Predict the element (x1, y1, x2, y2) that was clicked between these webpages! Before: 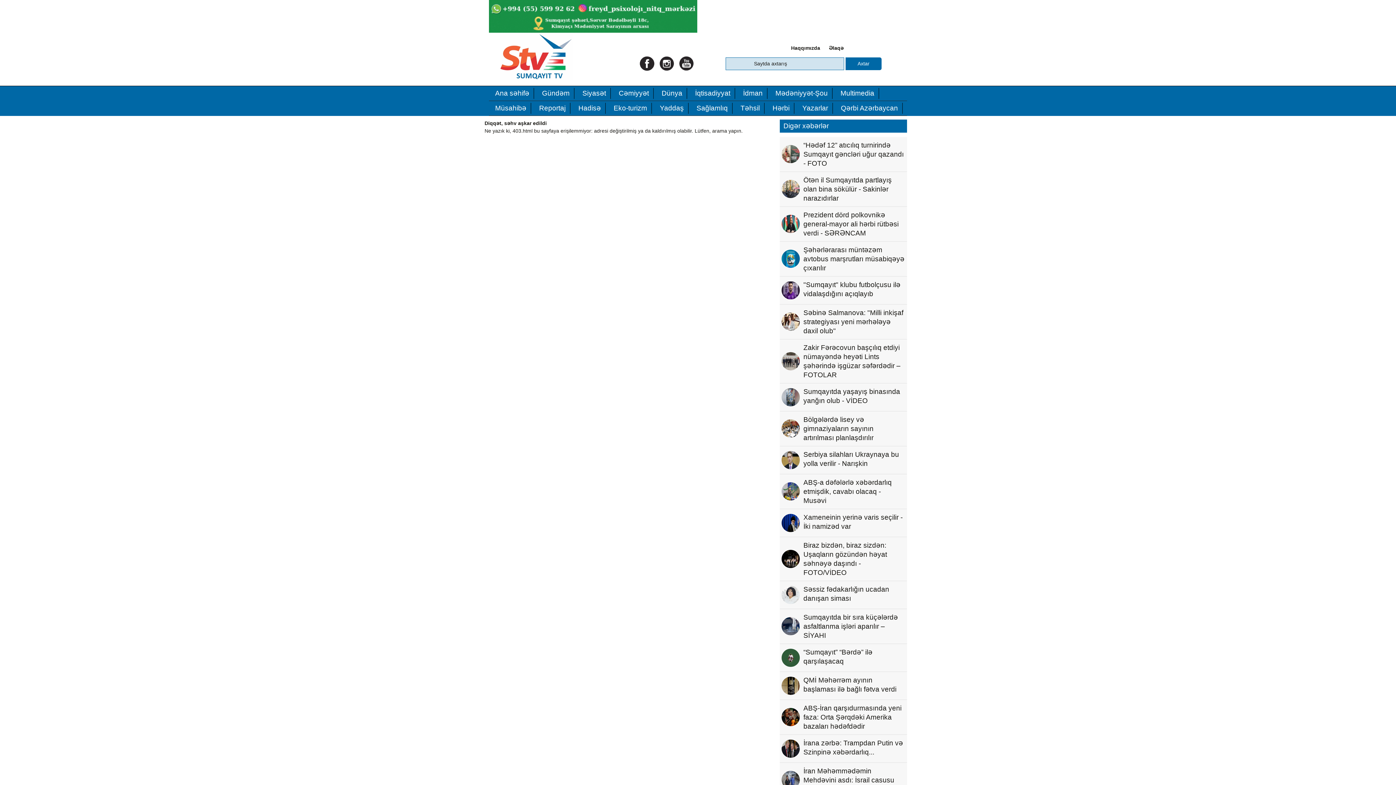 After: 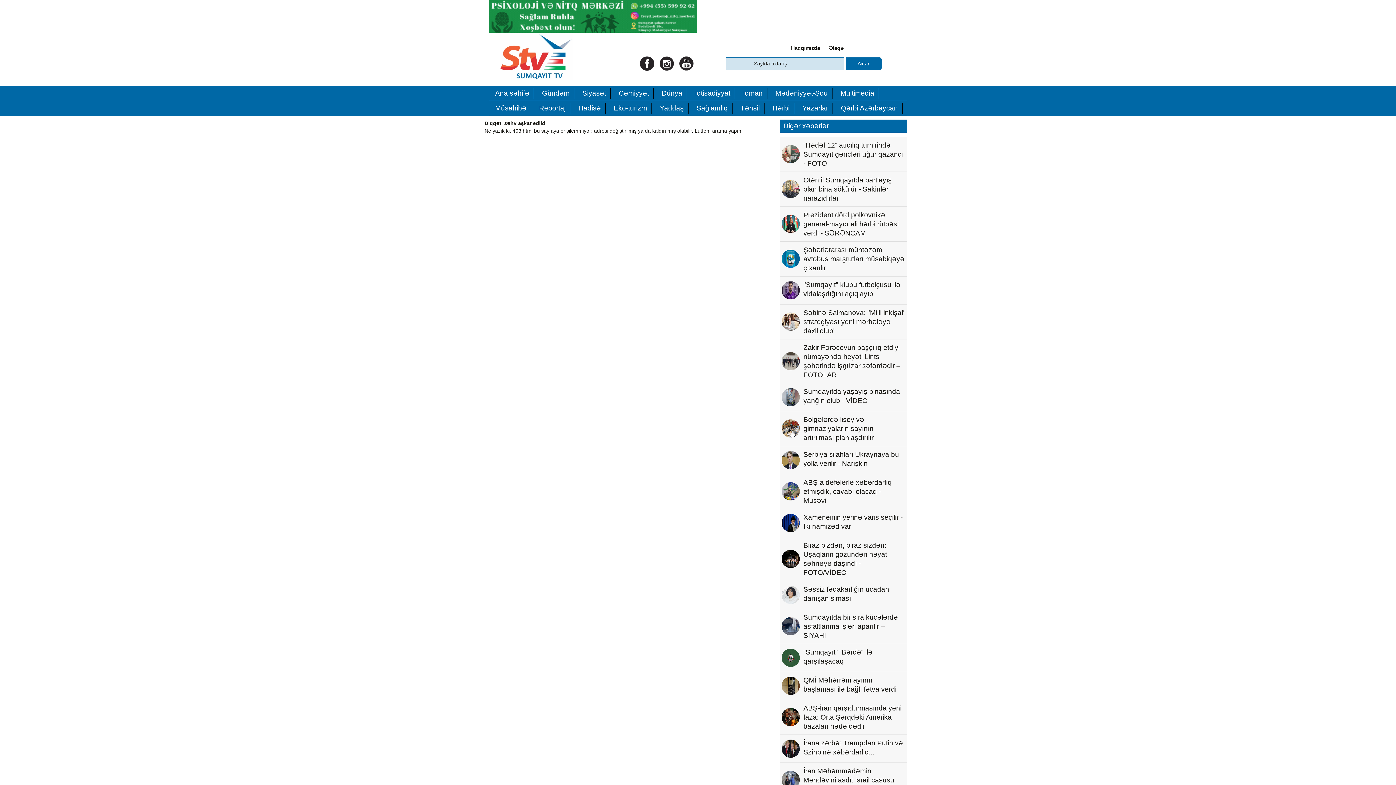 Action: label: İqtisadiyyat bbox: (695, 89, 730, 97)